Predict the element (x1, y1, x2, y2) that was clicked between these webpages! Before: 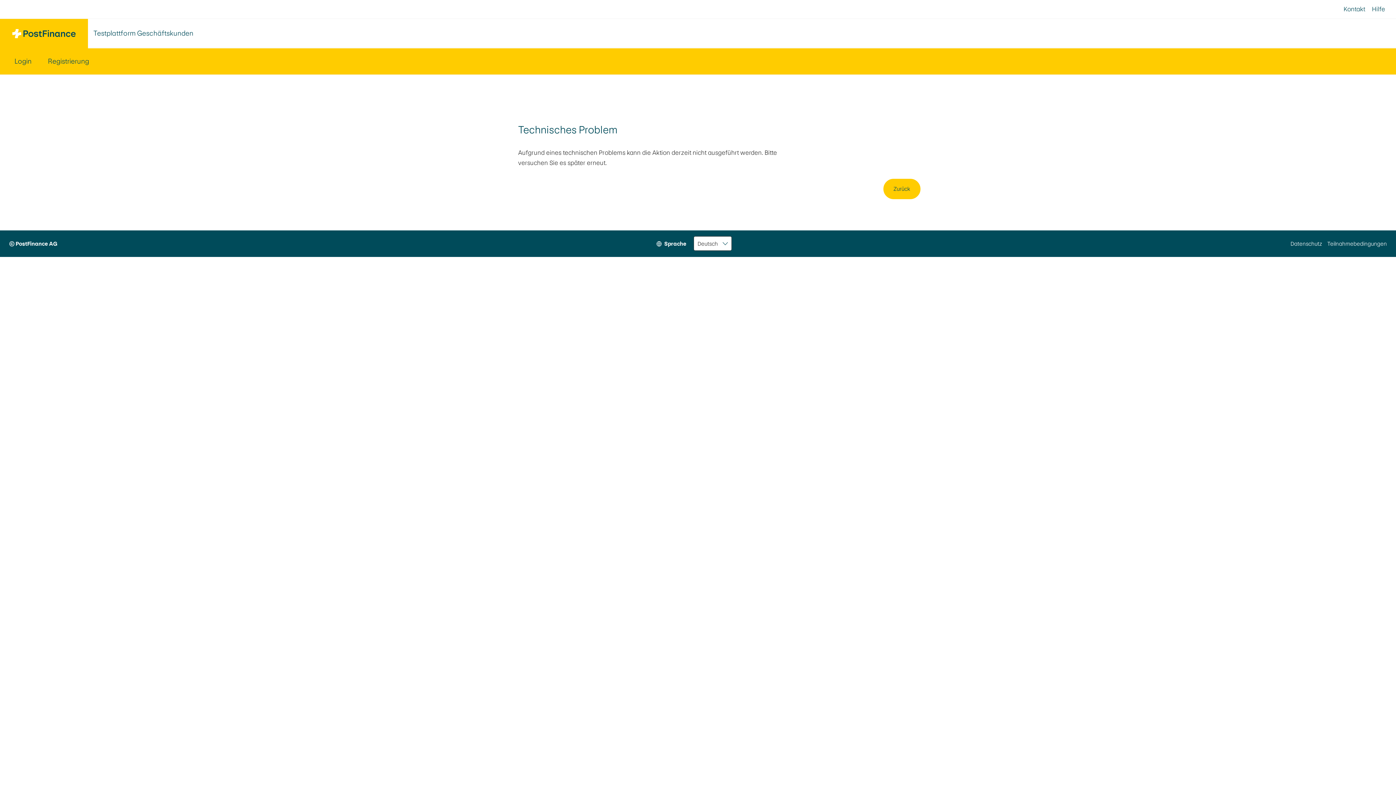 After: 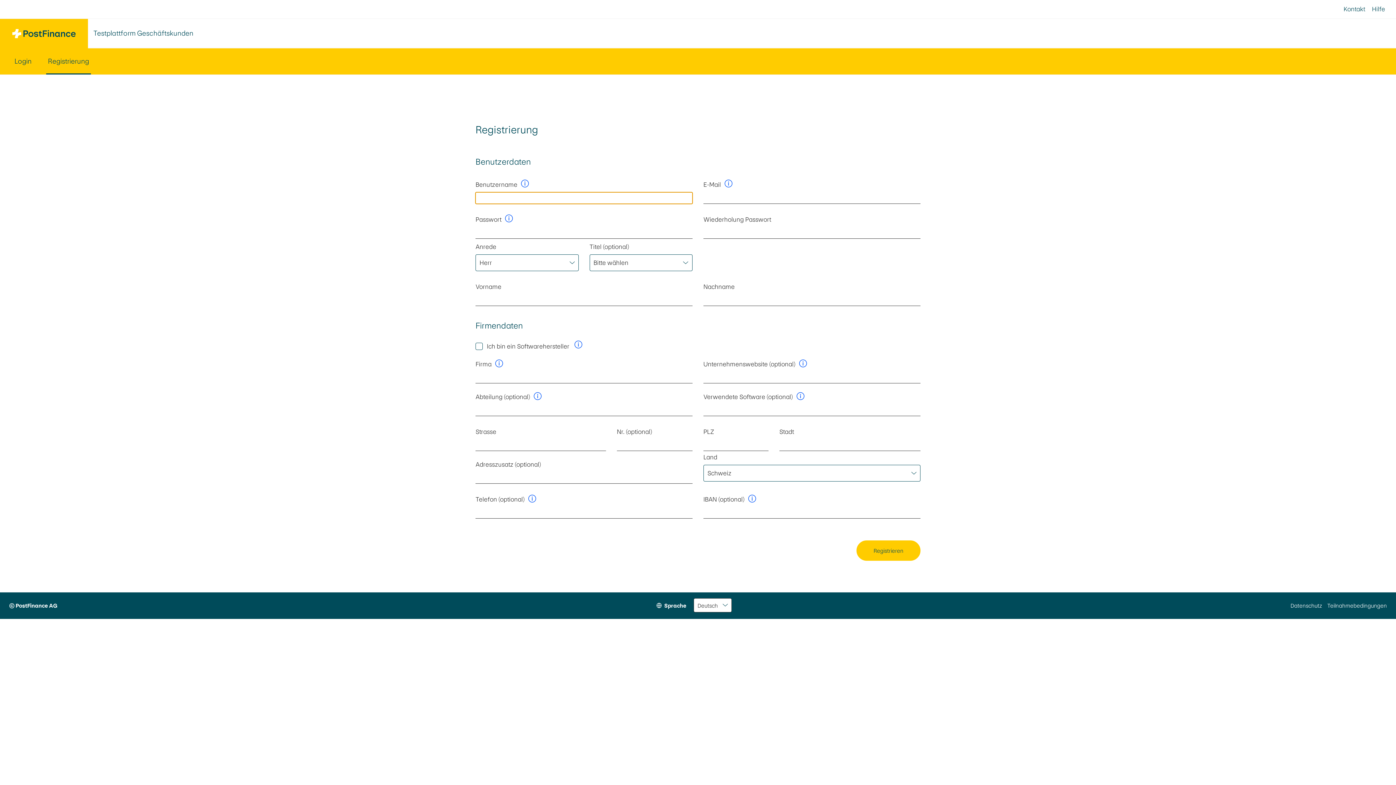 Action: bbox: (46, 48, 90, 74) label: Registrierung